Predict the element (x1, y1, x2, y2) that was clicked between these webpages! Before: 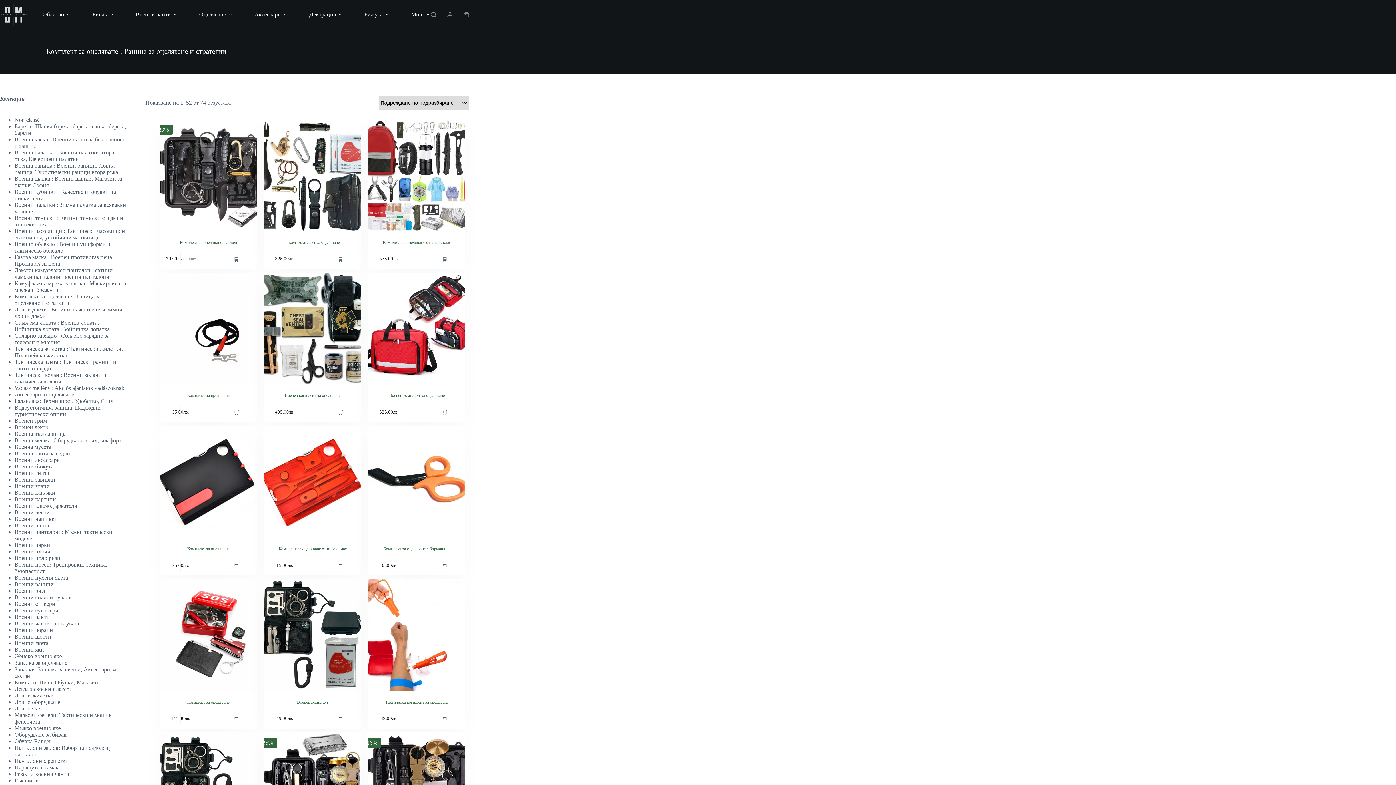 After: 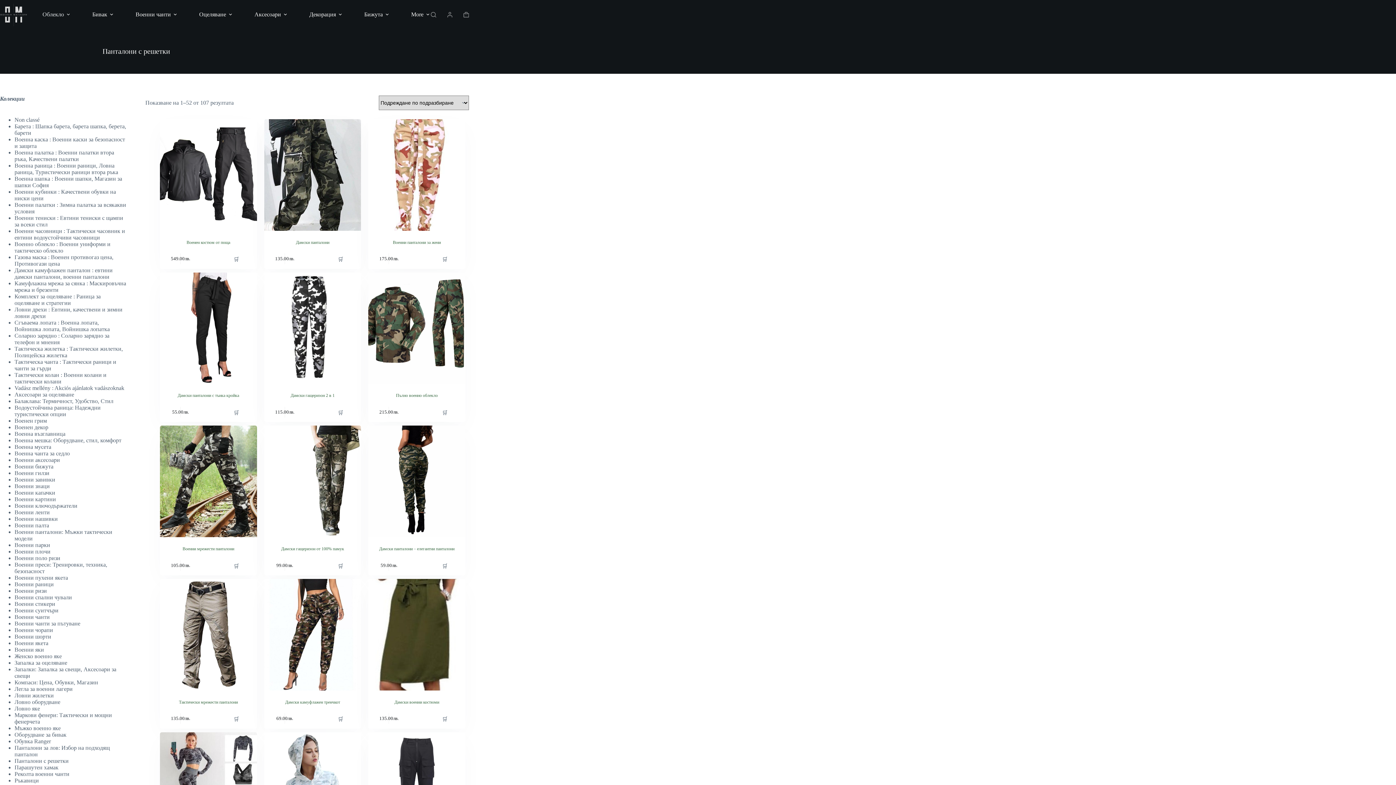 Action: label: Панталони с решетки bbox: (14, 758, 68, 764)